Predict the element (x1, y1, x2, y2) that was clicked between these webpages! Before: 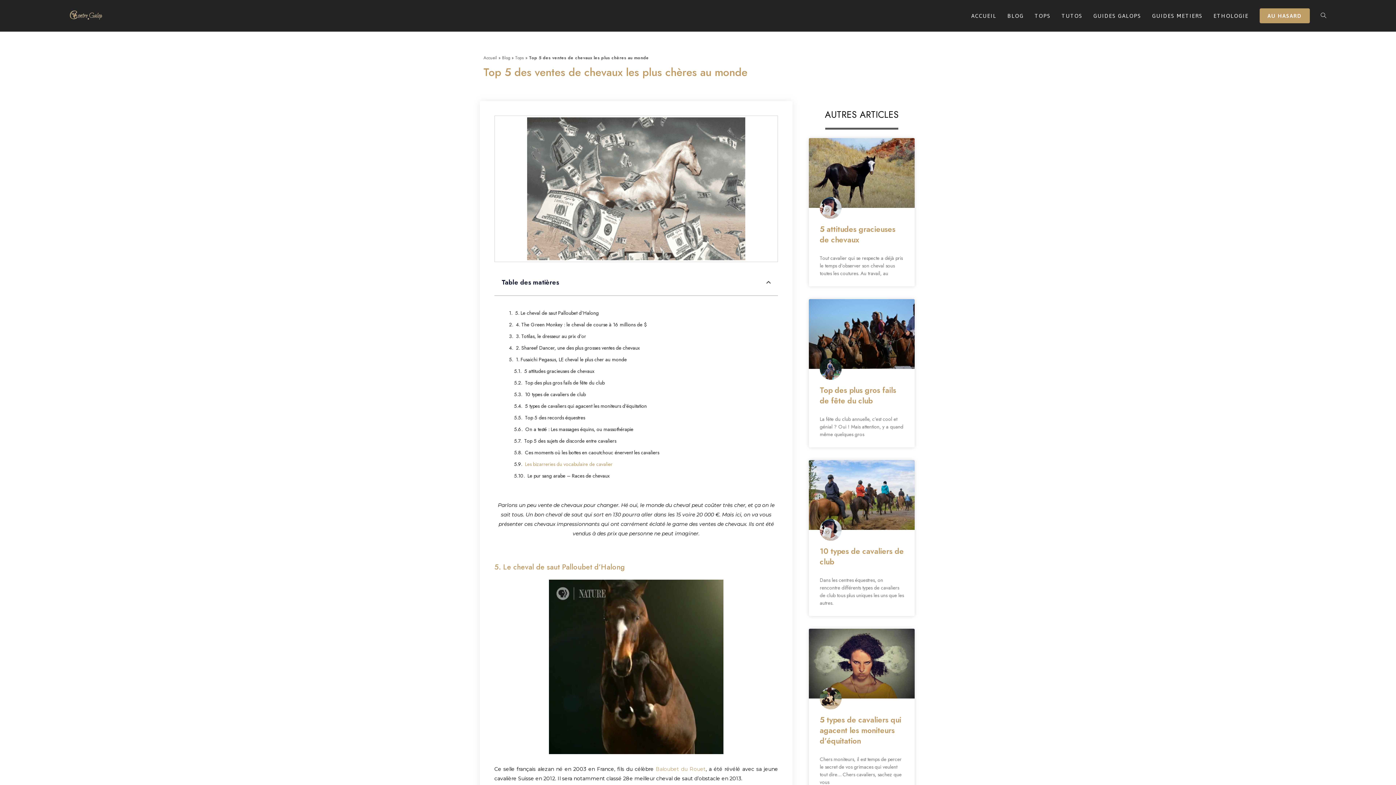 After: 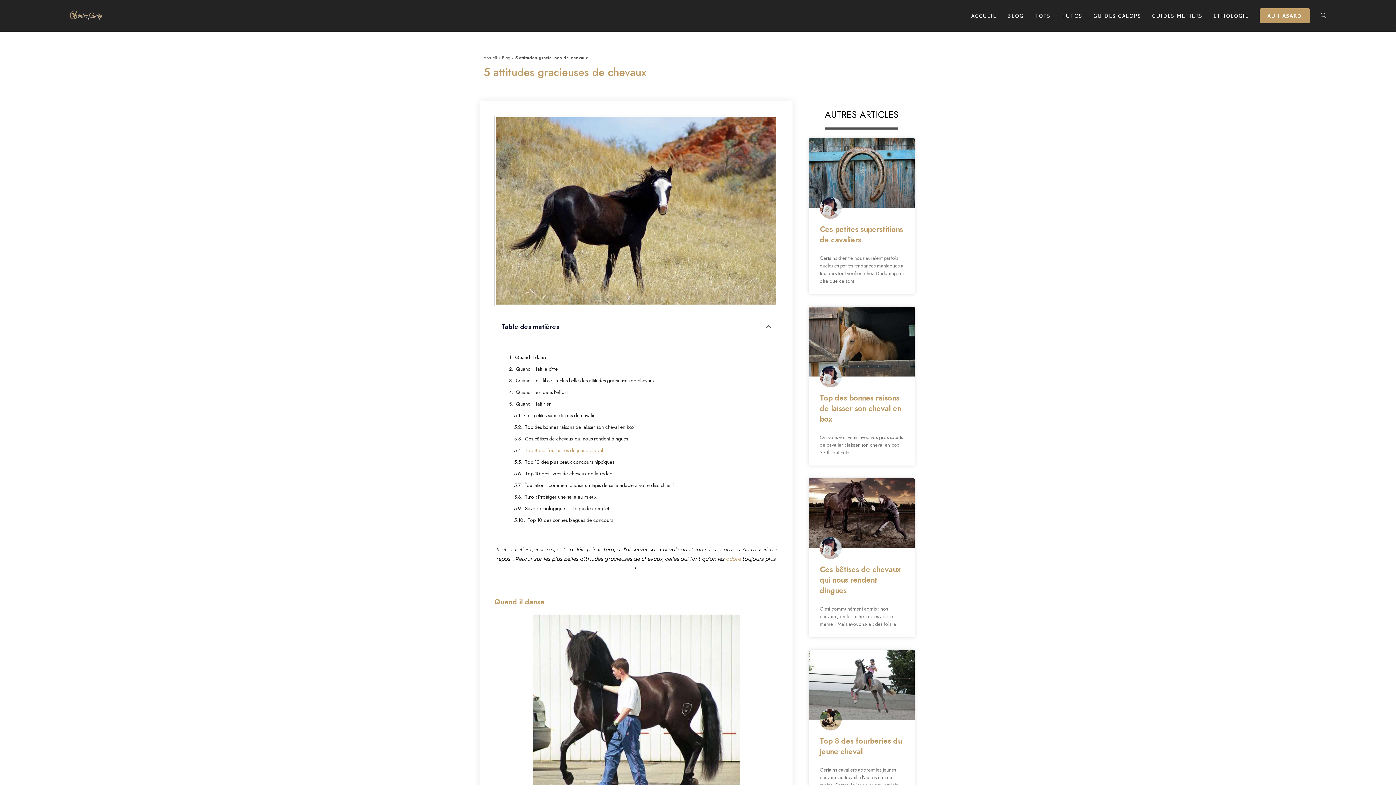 Action: label: 5 attitudes gracieuses de chevaux bbox: (819, 224, 895, 245)